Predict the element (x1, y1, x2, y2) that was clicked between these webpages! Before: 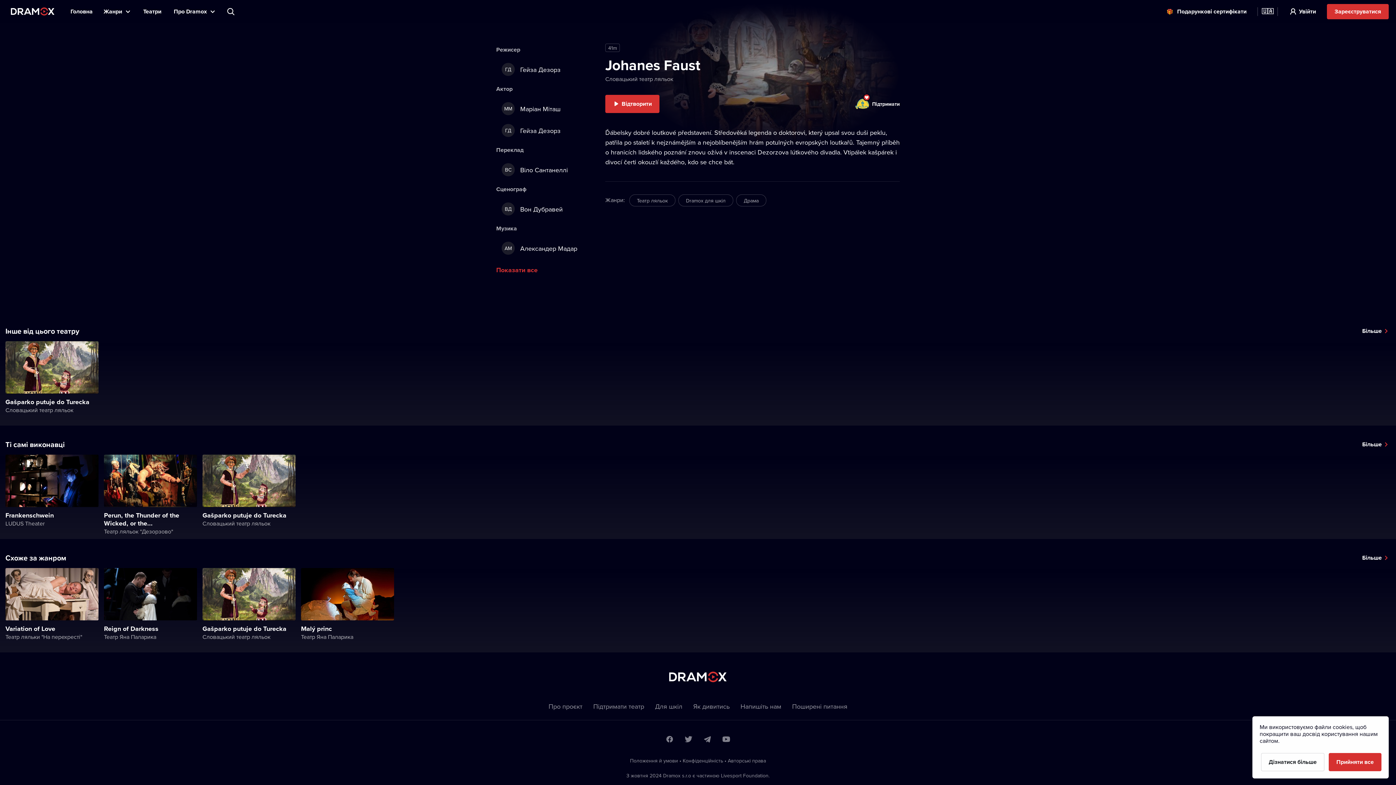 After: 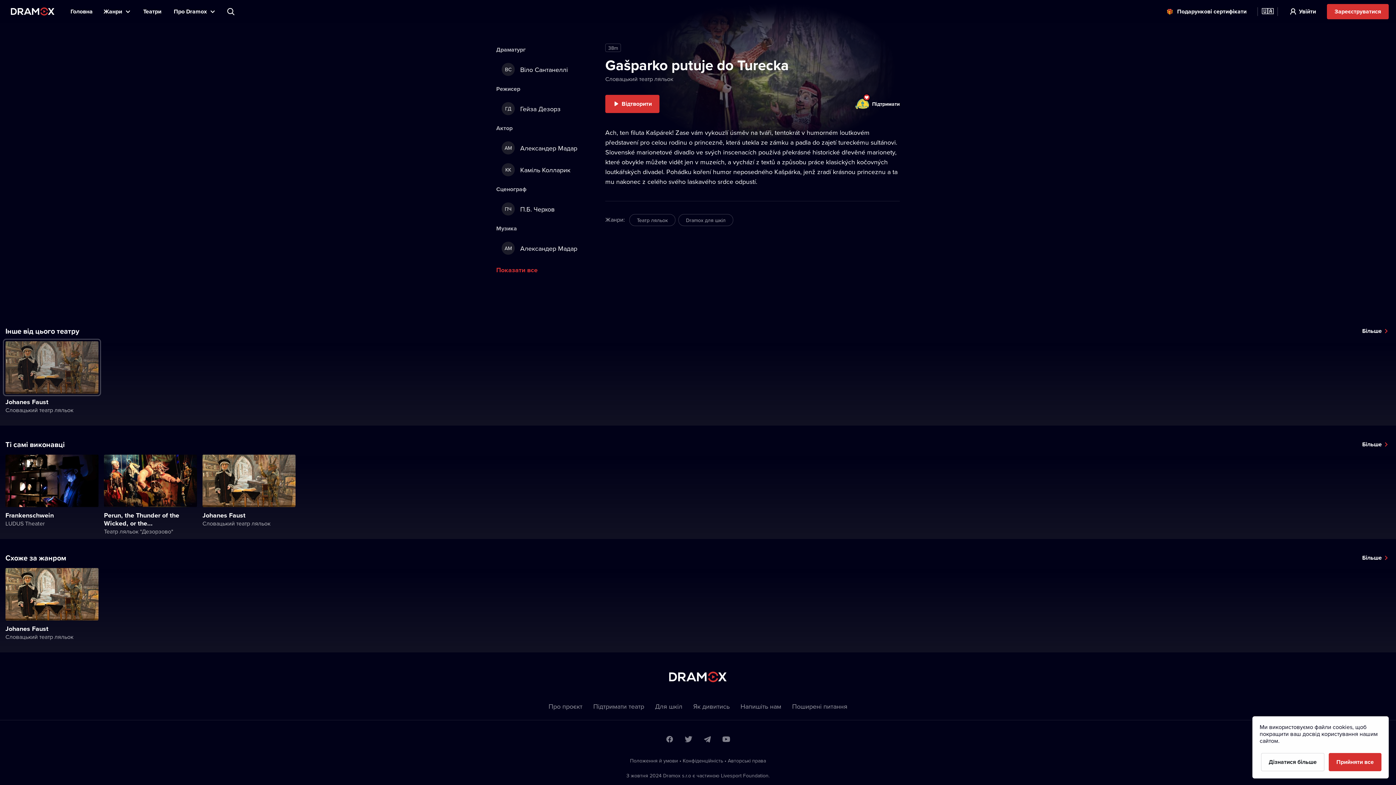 Action: label: Gašparko putuje do Turecka

Словацький театр ляльок bbox: (5, 341, 98, 413)